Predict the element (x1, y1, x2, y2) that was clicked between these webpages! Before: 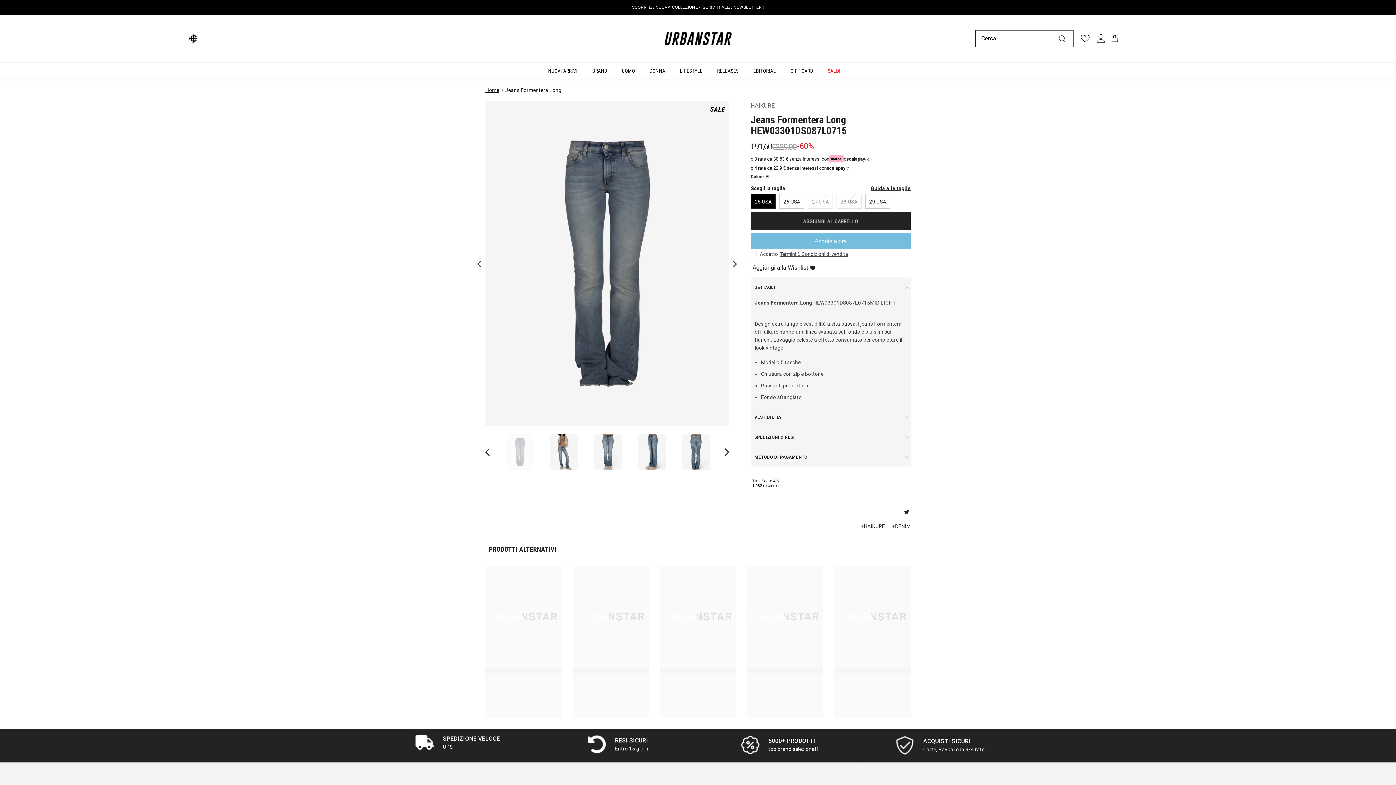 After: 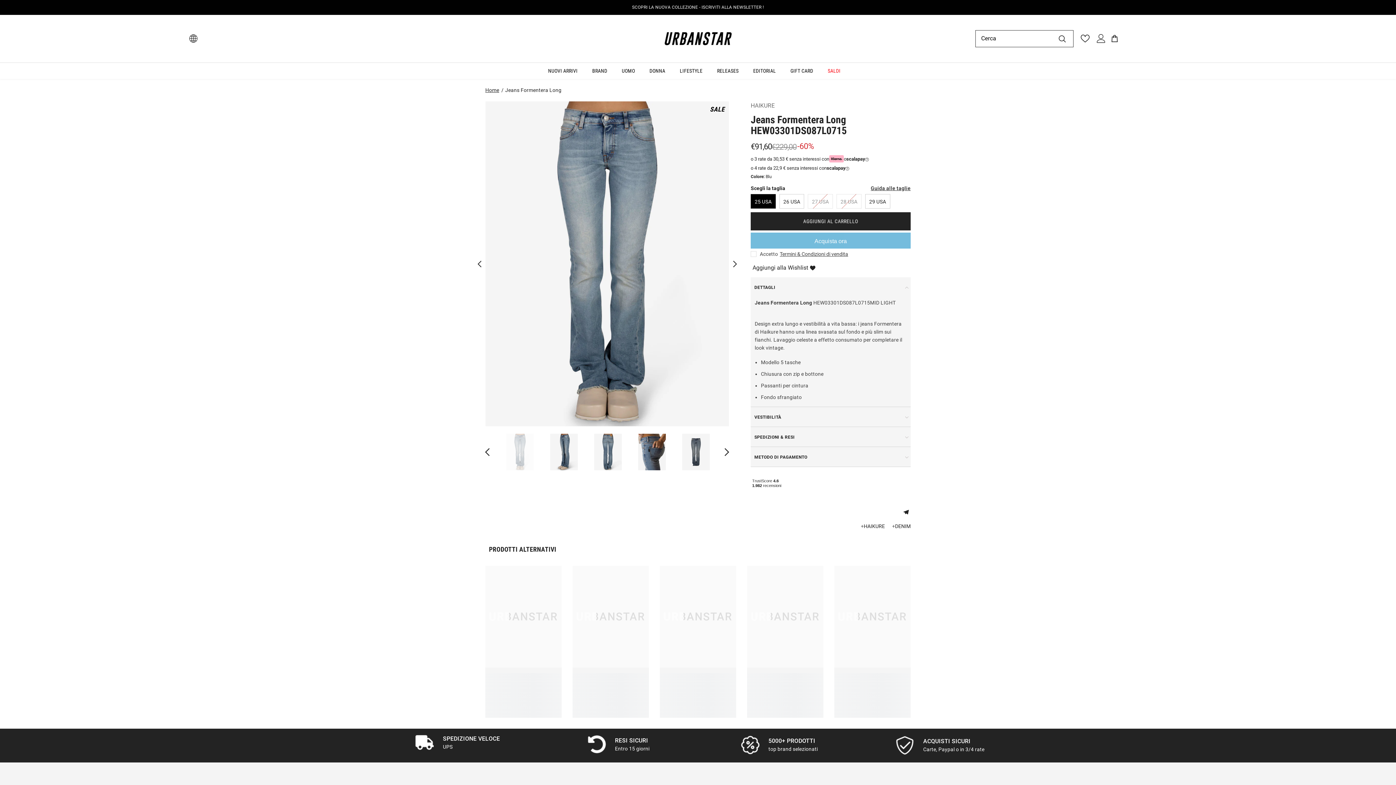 Action: bbox: (589, 433, 626, 470)